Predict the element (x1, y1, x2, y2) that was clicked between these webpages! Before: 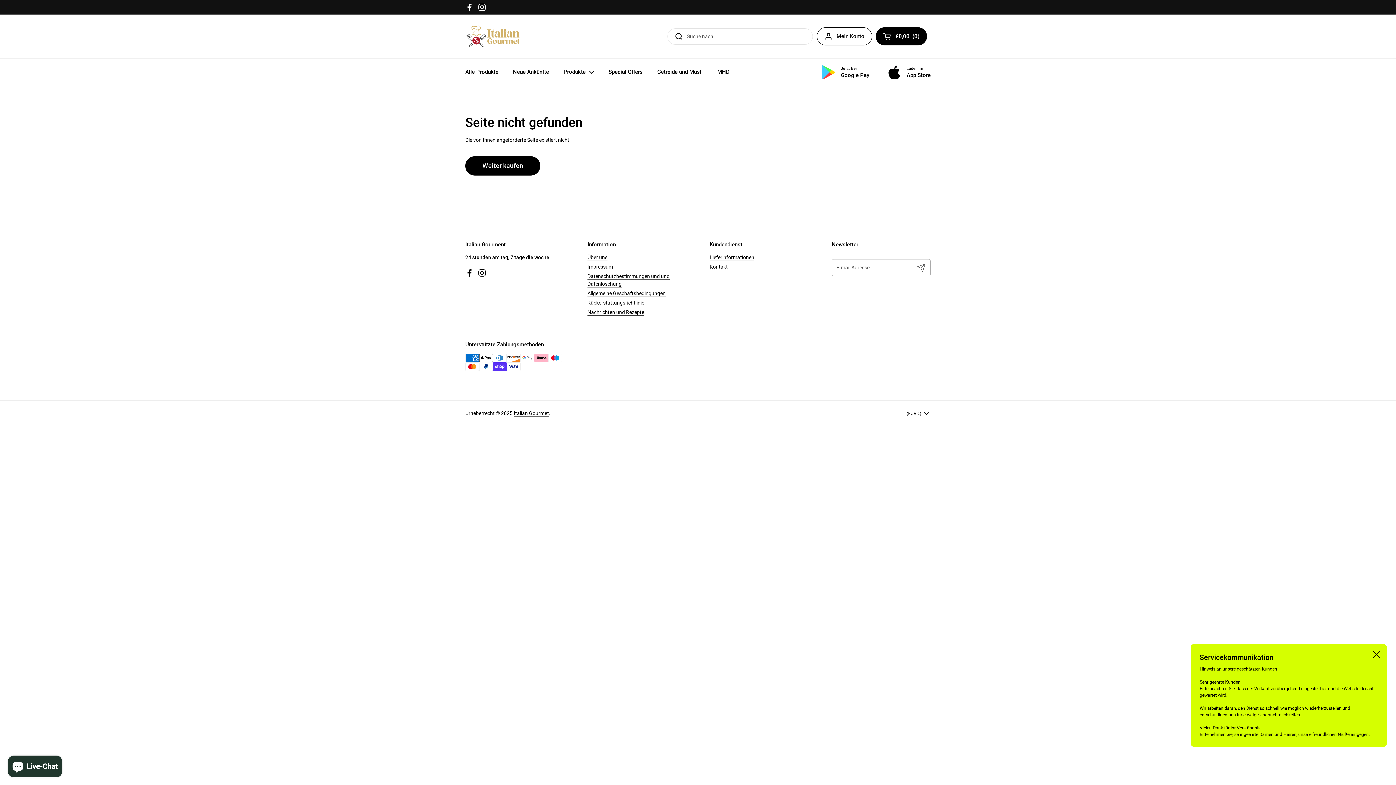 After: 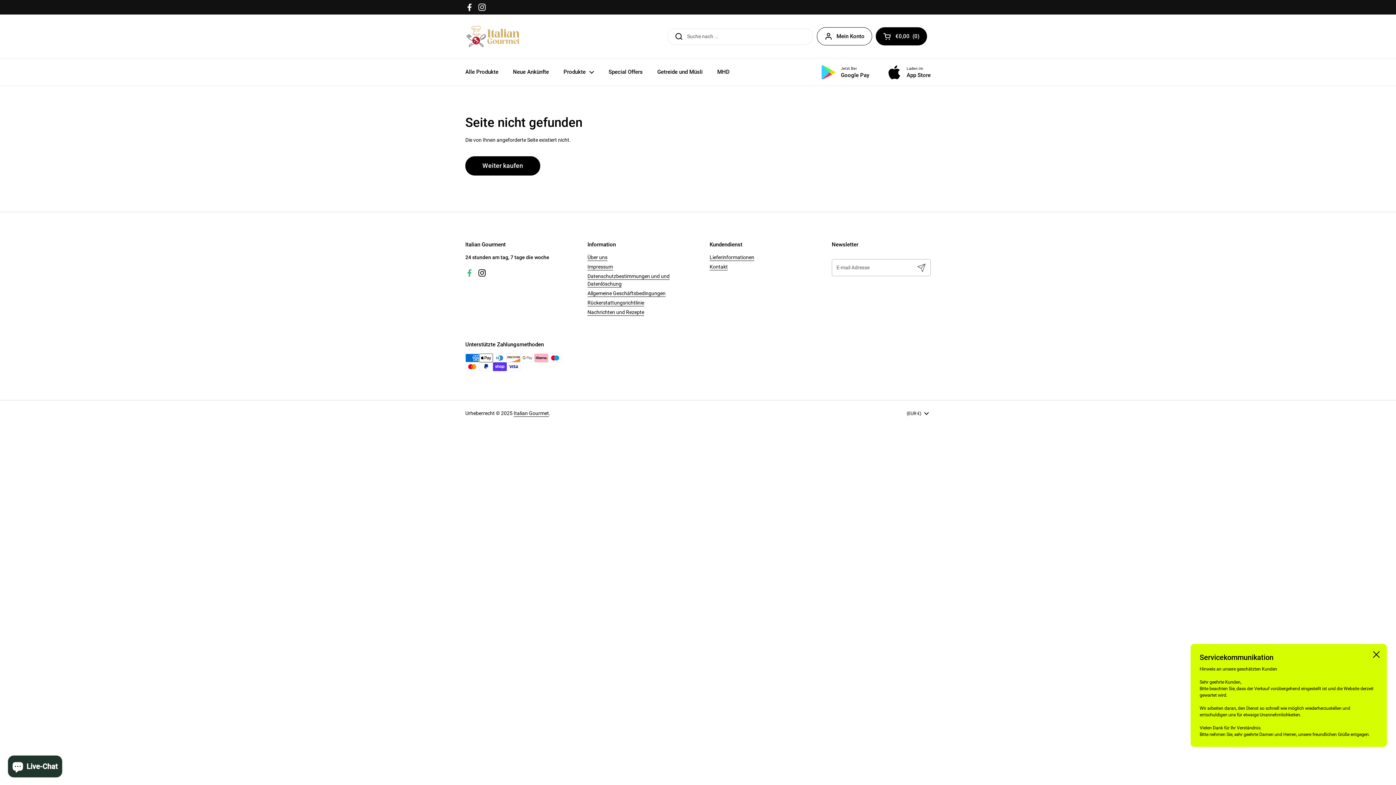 Action: bbox: (465, 268, 474, 277) label: Facebook